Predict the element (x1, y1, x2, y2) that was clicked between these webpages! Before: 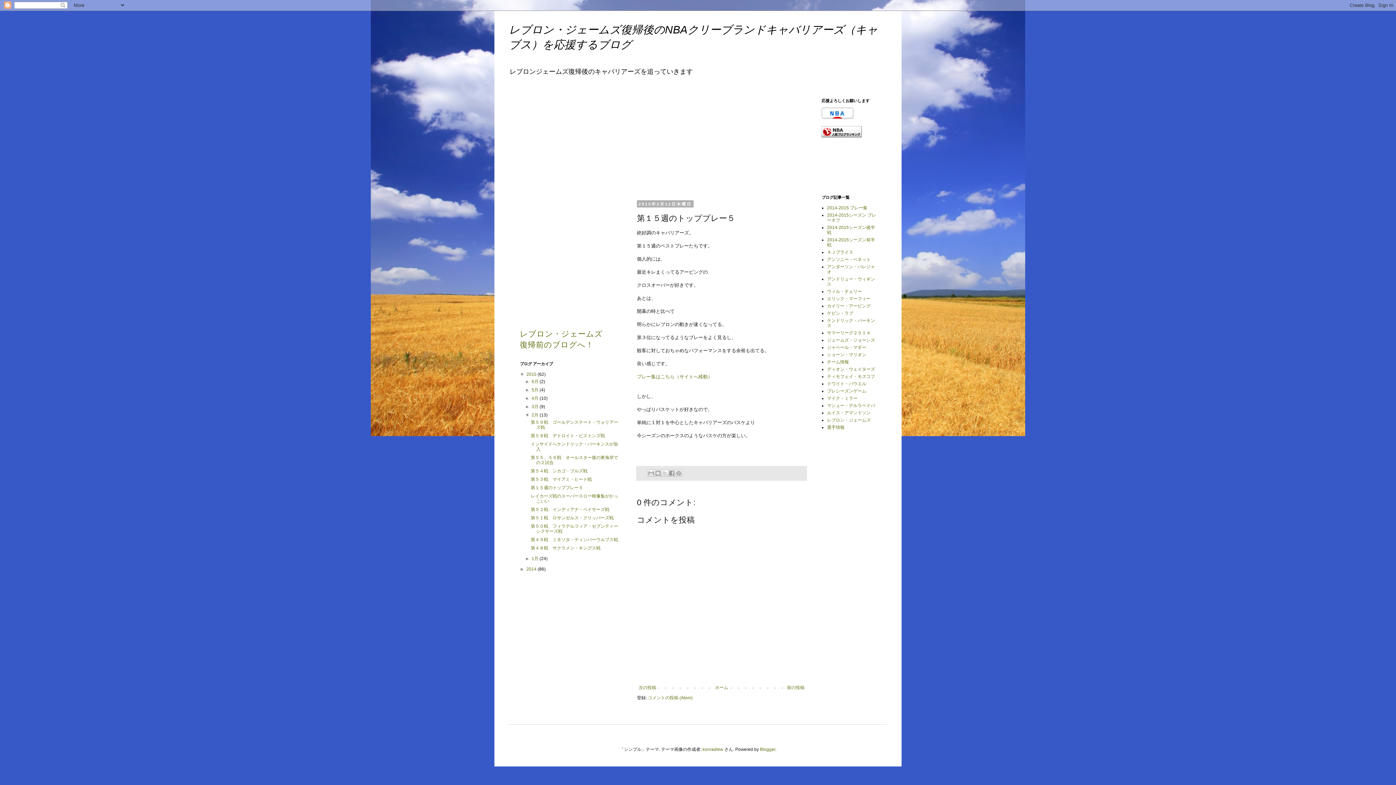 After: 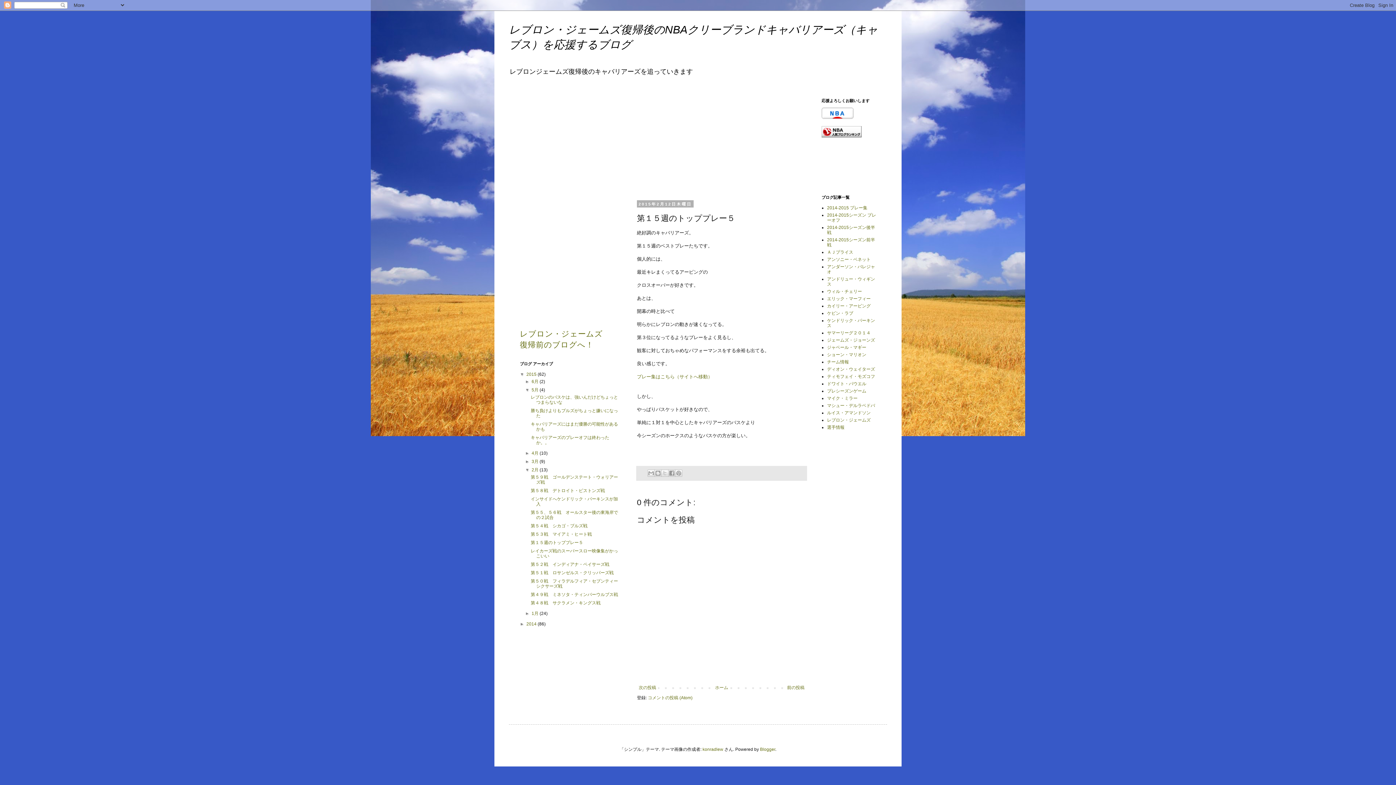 Action: label: ►   bbox: (525, 387, 531, 392)